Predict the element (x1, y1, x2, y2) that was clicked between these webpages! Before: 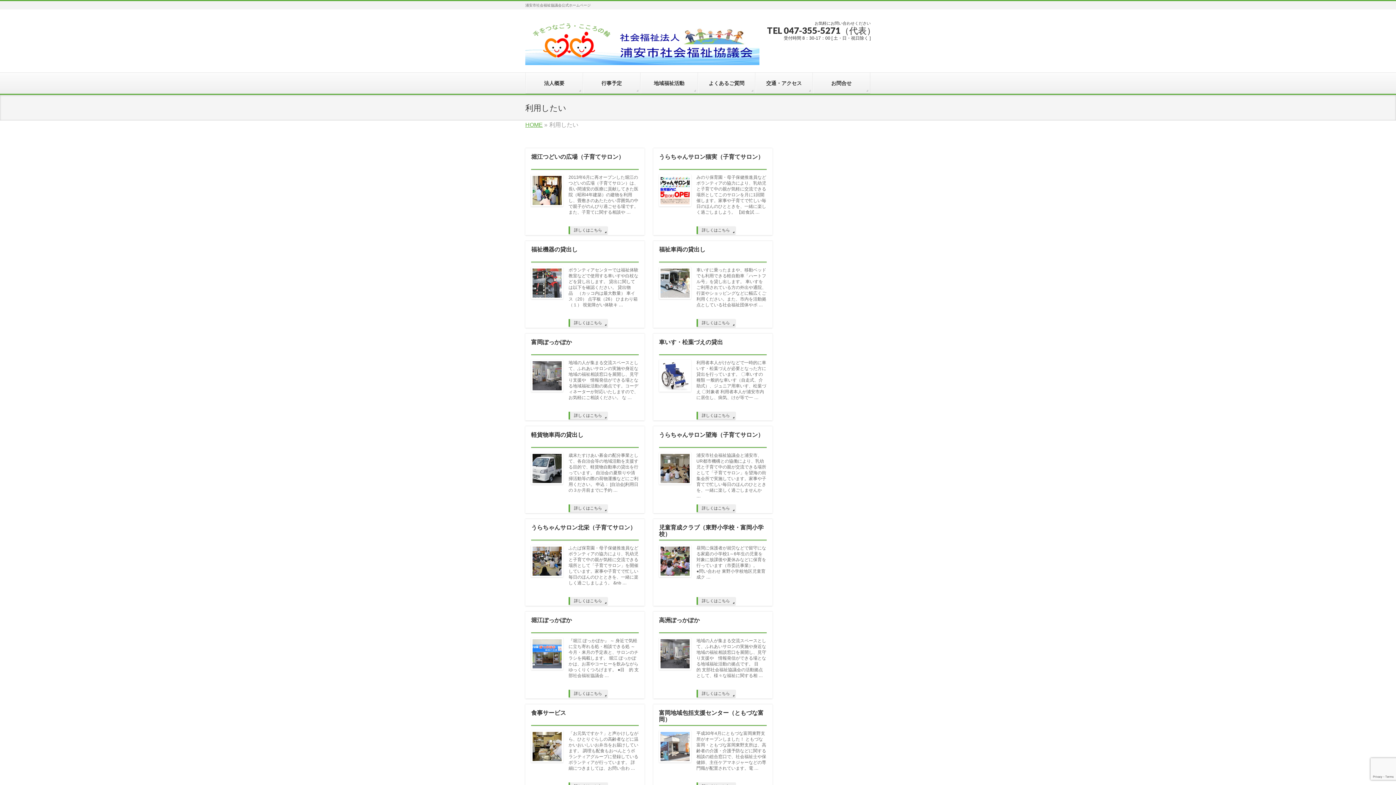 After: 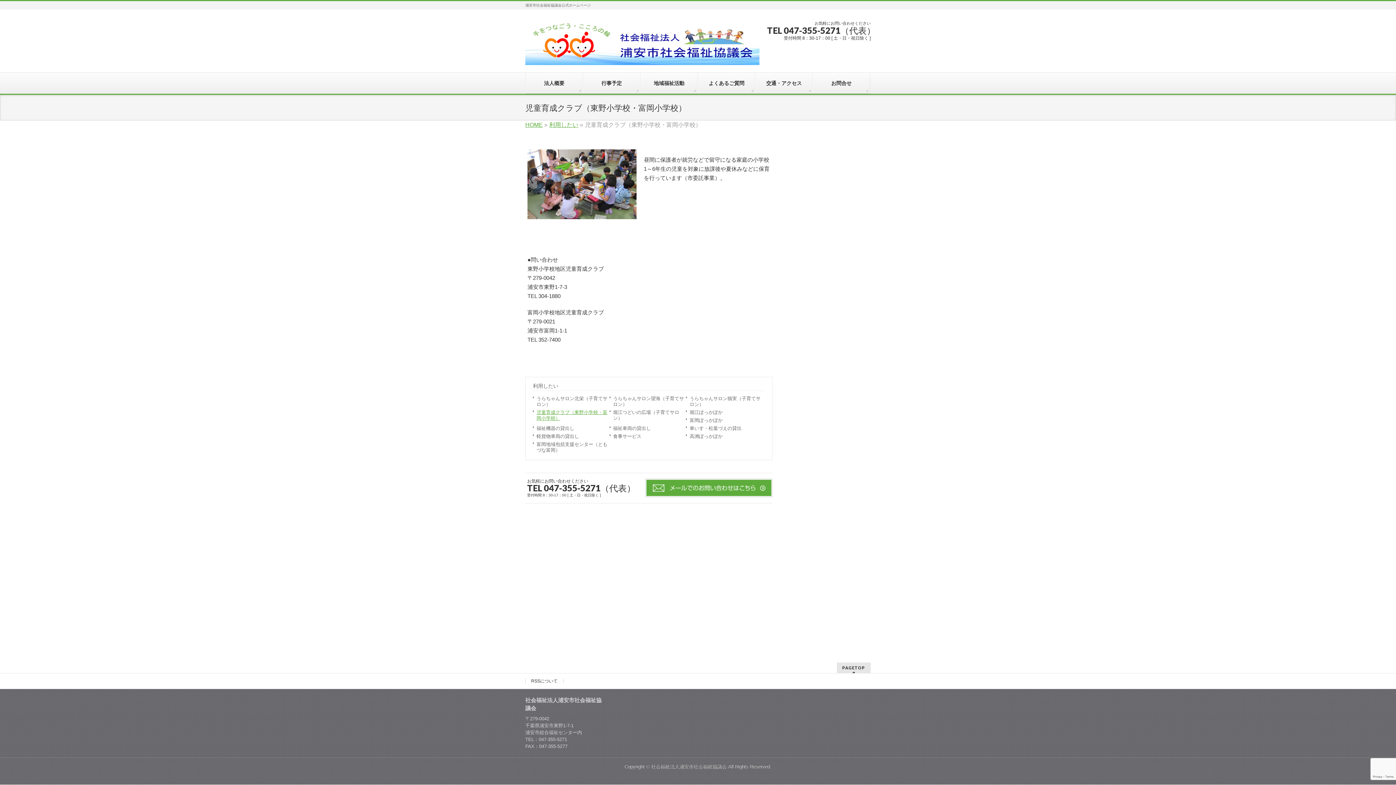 Action: bbox: (659, 524, 766, 540) label: 児童育成クラブ（東野小学校・富岡小学校）